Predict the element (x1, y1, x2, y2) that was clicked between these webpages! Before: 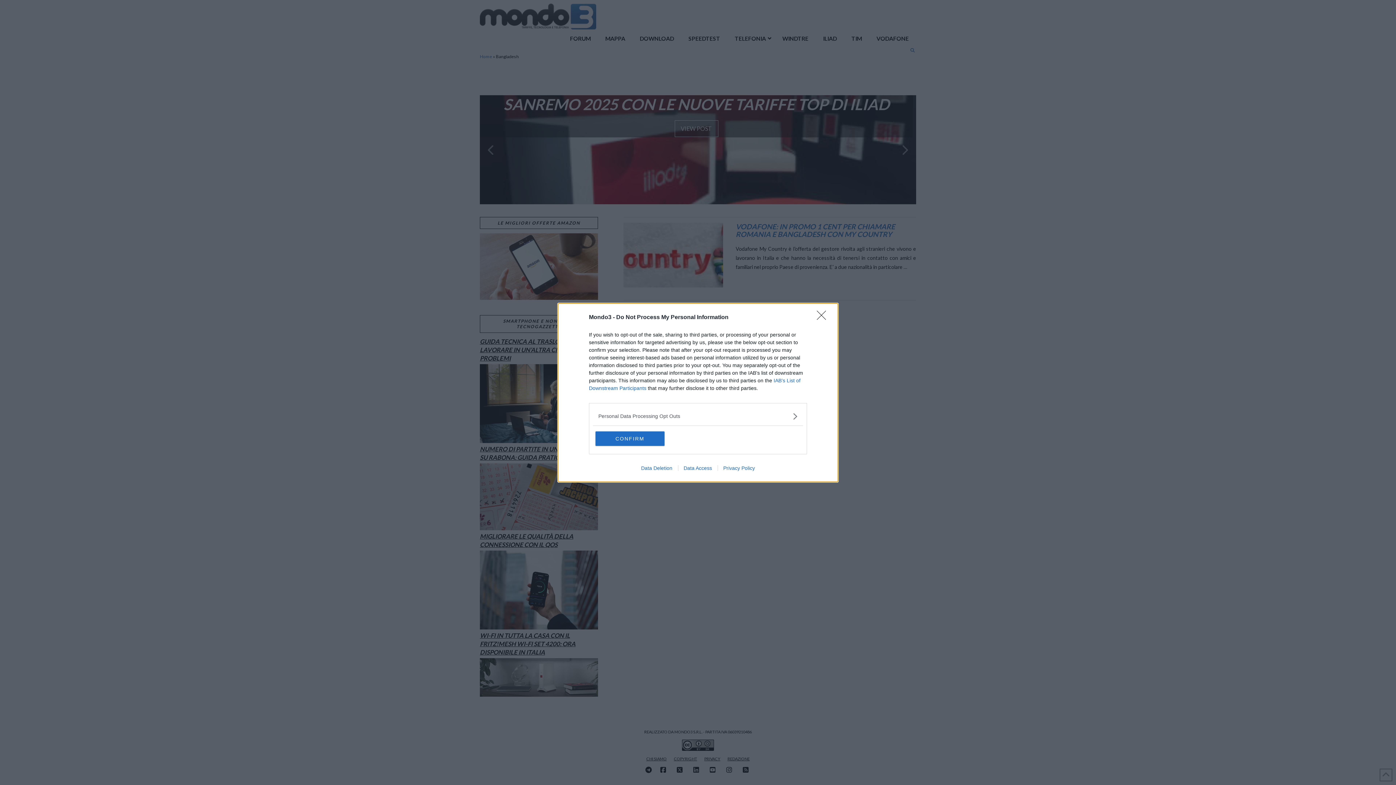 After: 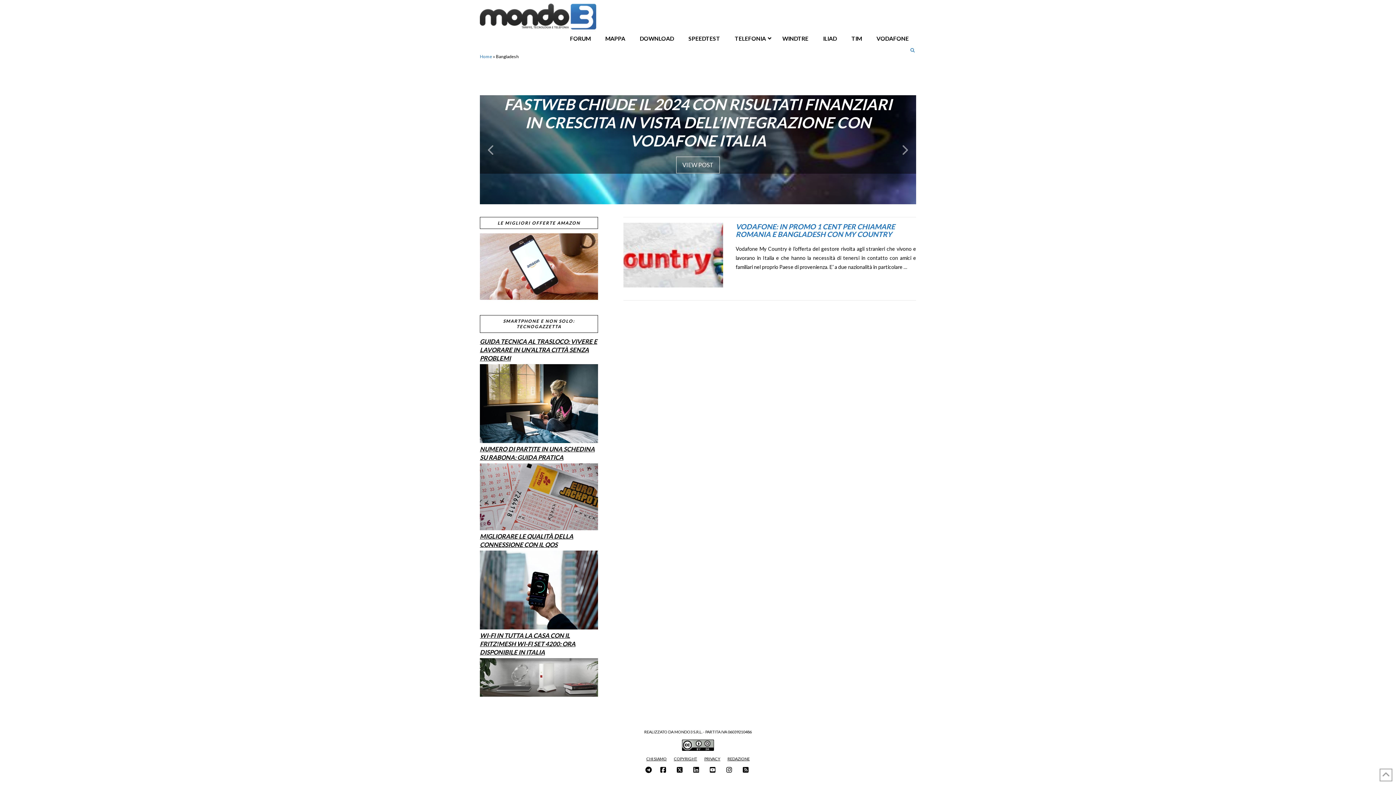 Action: label: CONFIRM bbox: (595, 431, 664, 446)